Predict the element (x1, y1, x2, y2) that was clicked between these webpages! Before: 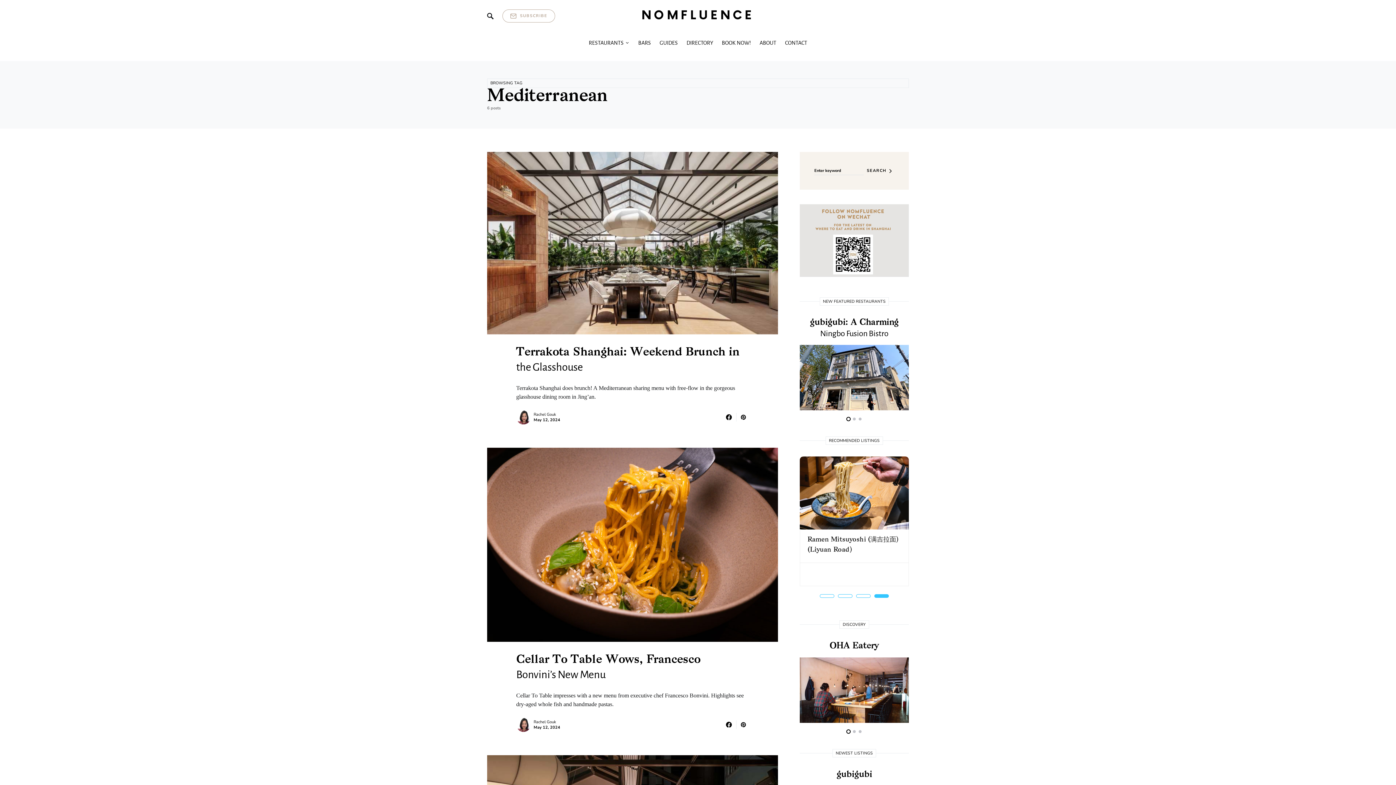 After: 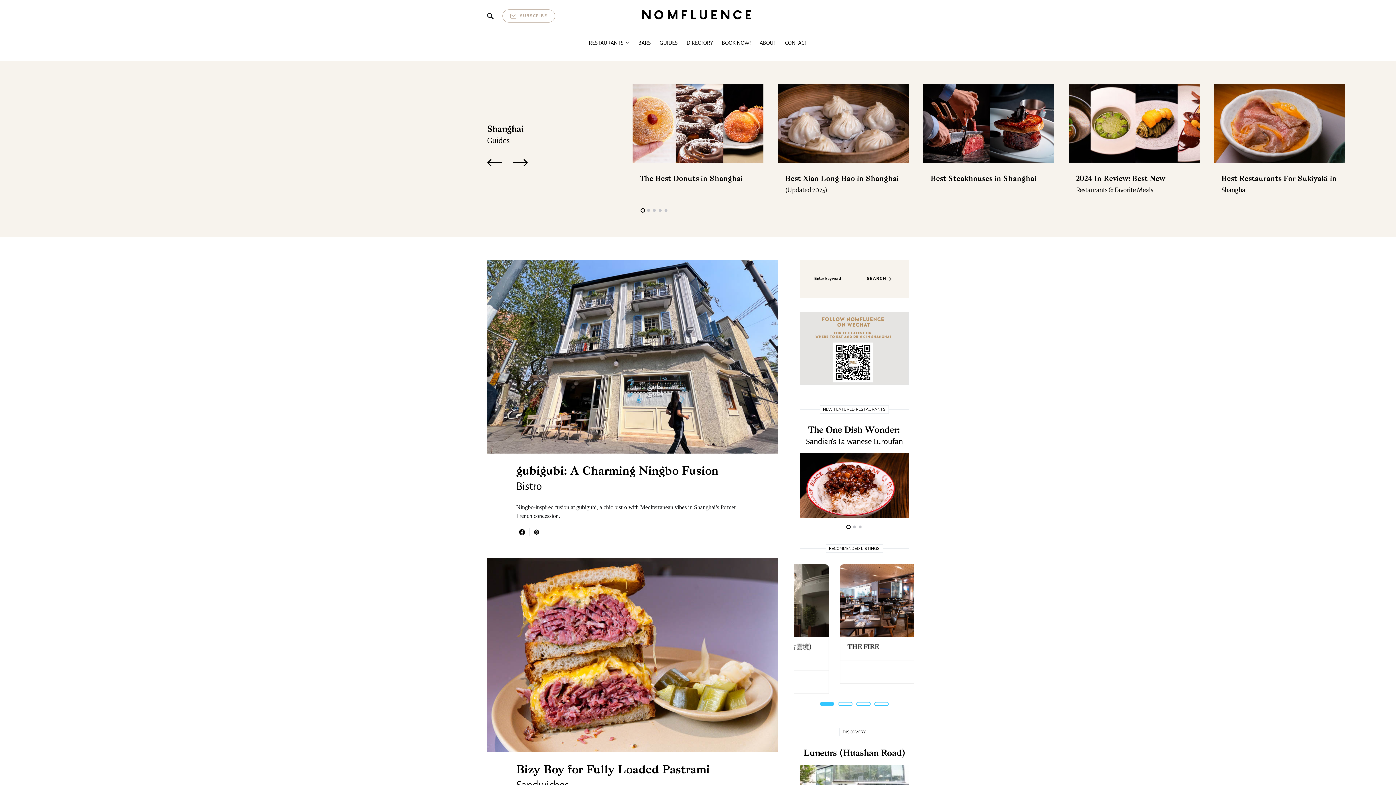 Action: bbox: (641, 7, 754, 24) label: NOMFLUENCE